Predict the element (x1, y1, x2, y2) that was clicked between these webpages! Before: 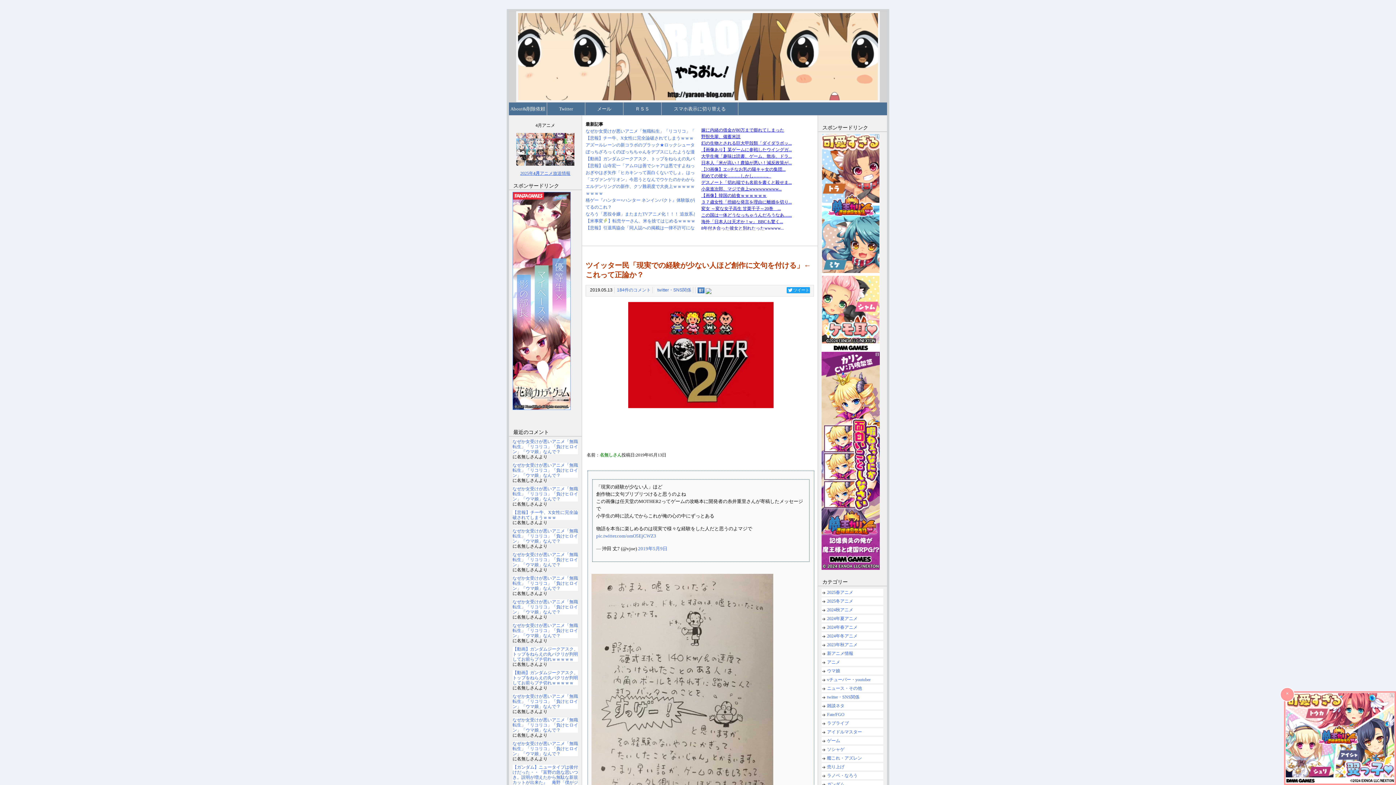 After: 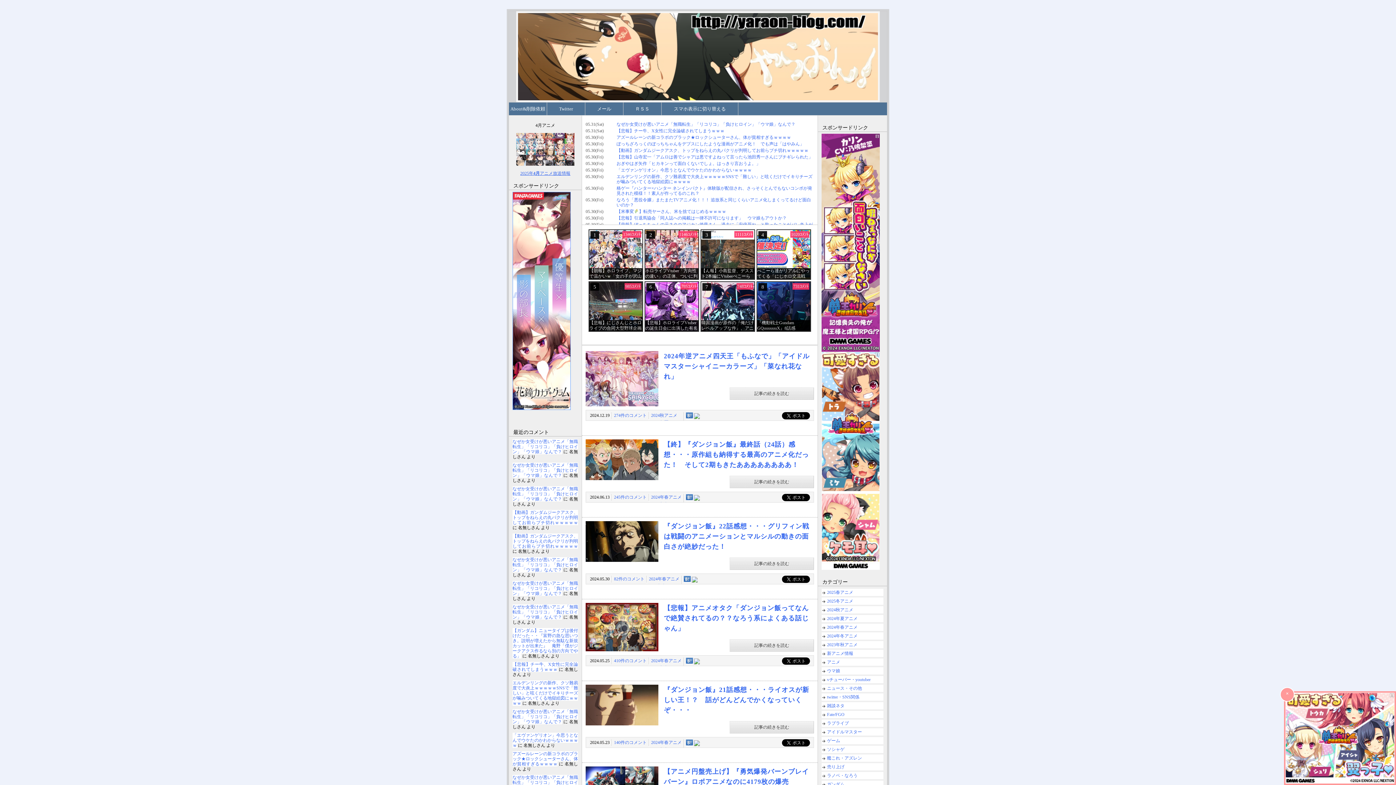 Action: label: 2024年冬アニメ bbox: (821, 632, 883, 640)